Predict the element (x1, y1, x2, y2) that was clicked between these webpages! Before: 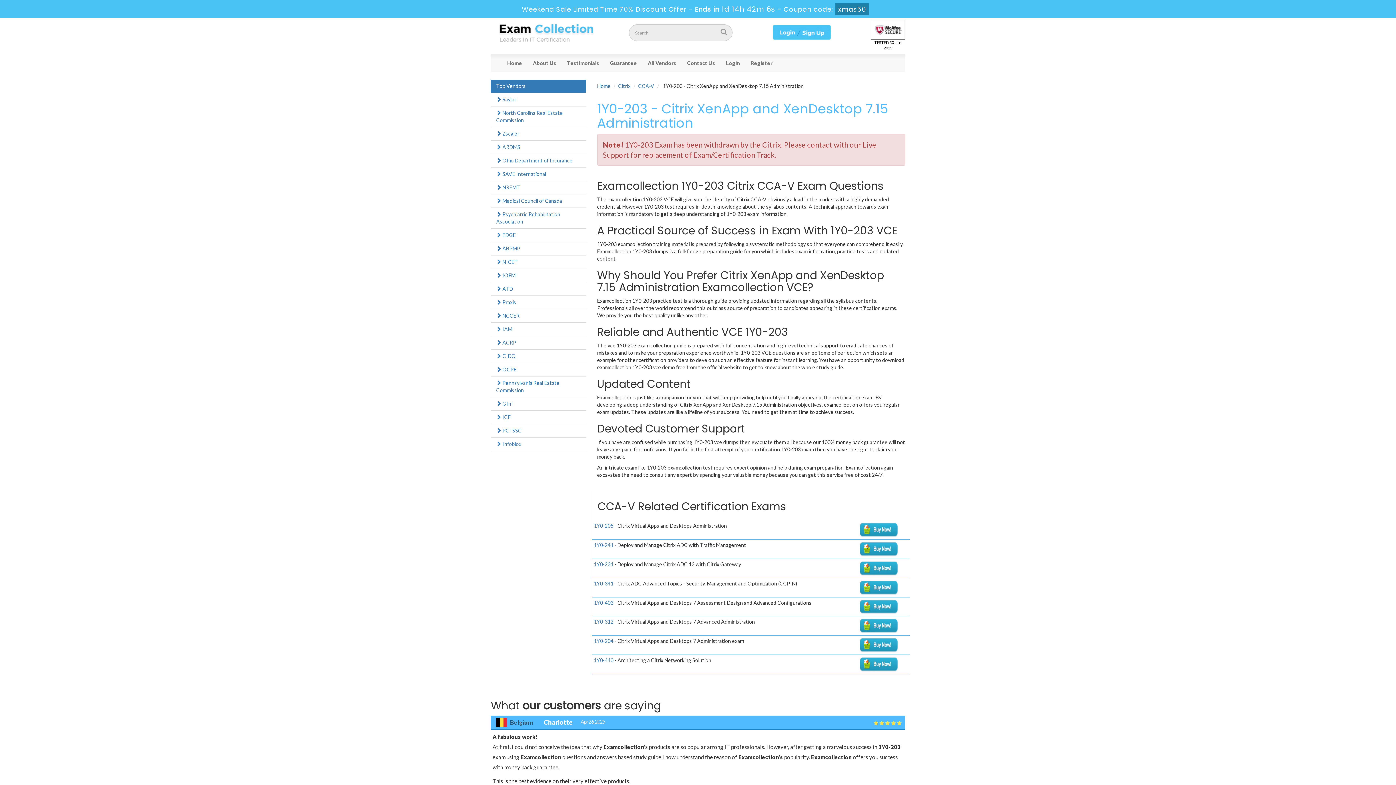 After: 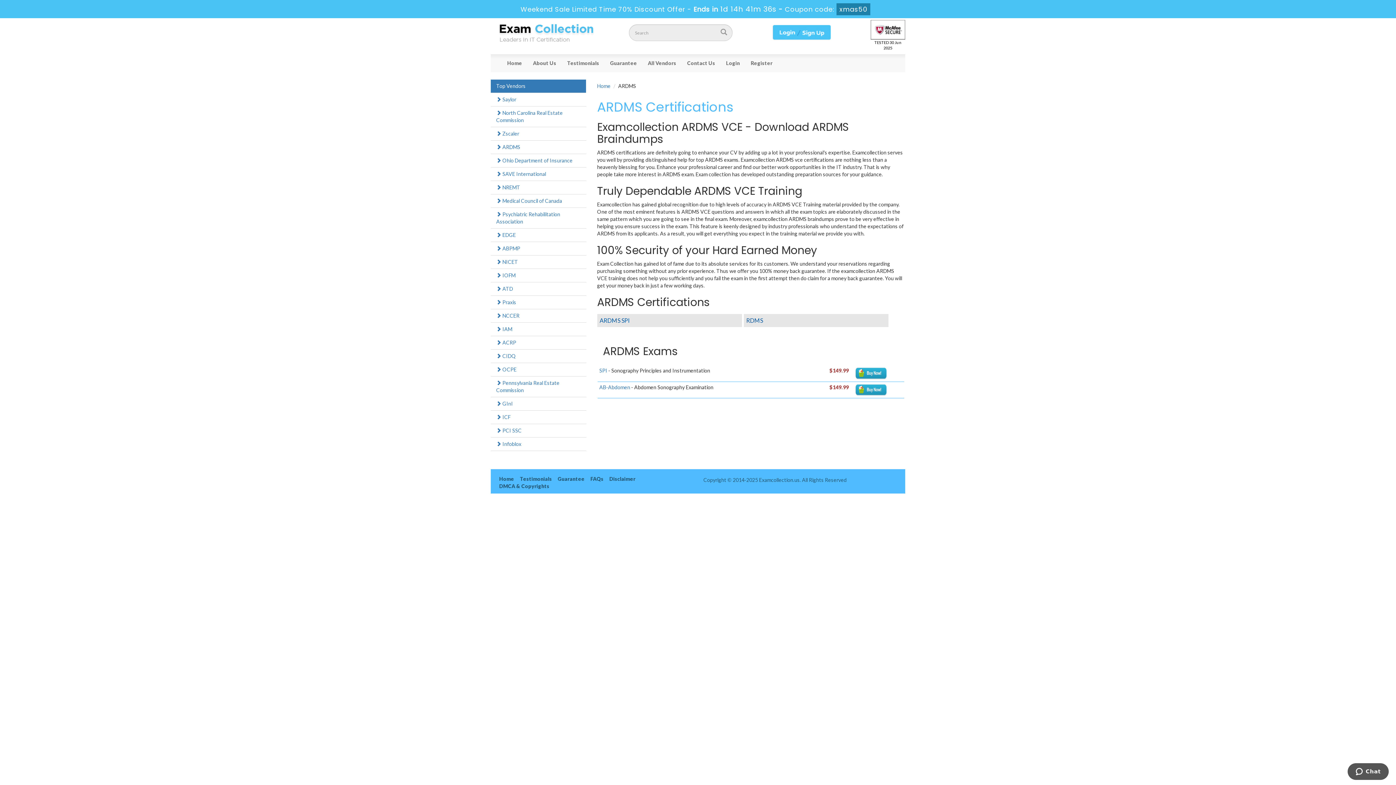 Action: bbox: (490, 140, 586, 153) label:  ARDMS